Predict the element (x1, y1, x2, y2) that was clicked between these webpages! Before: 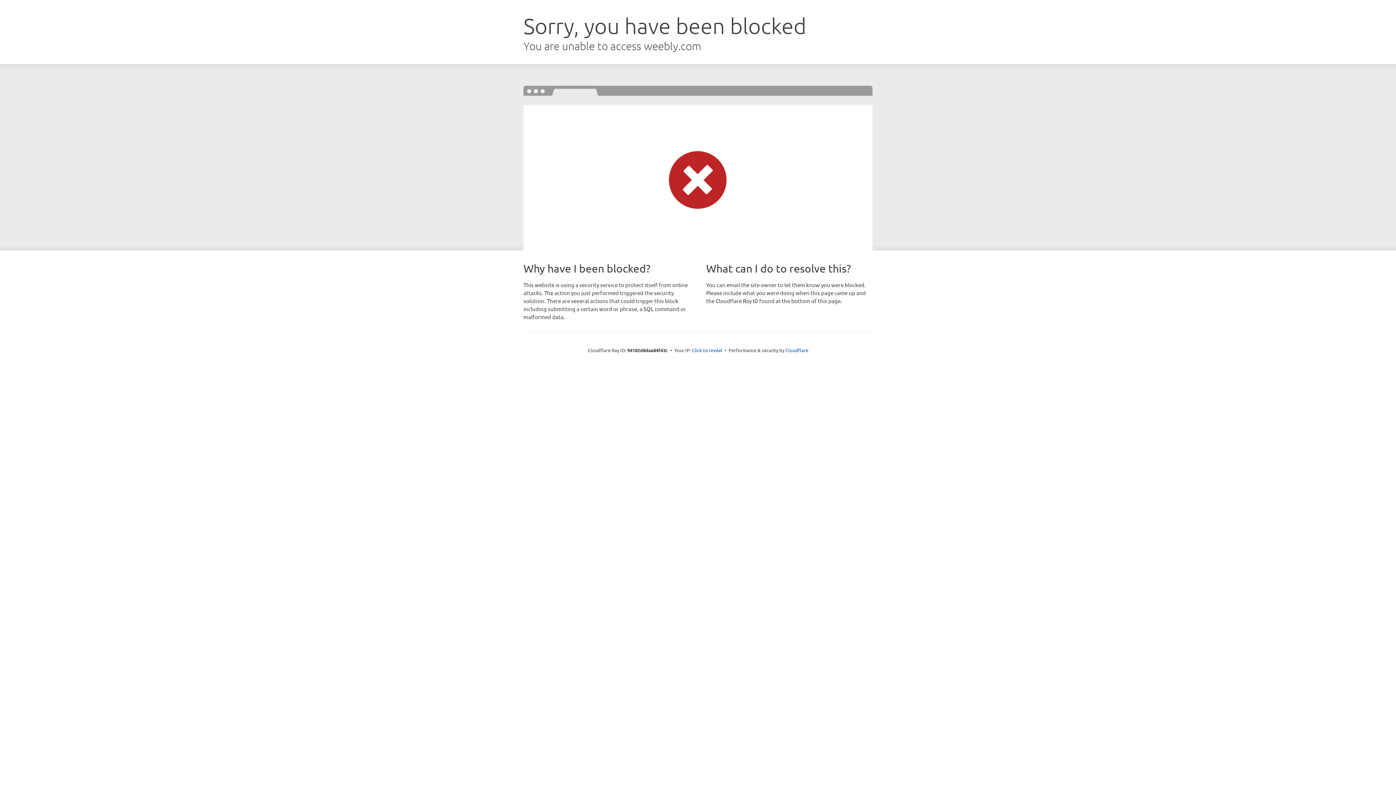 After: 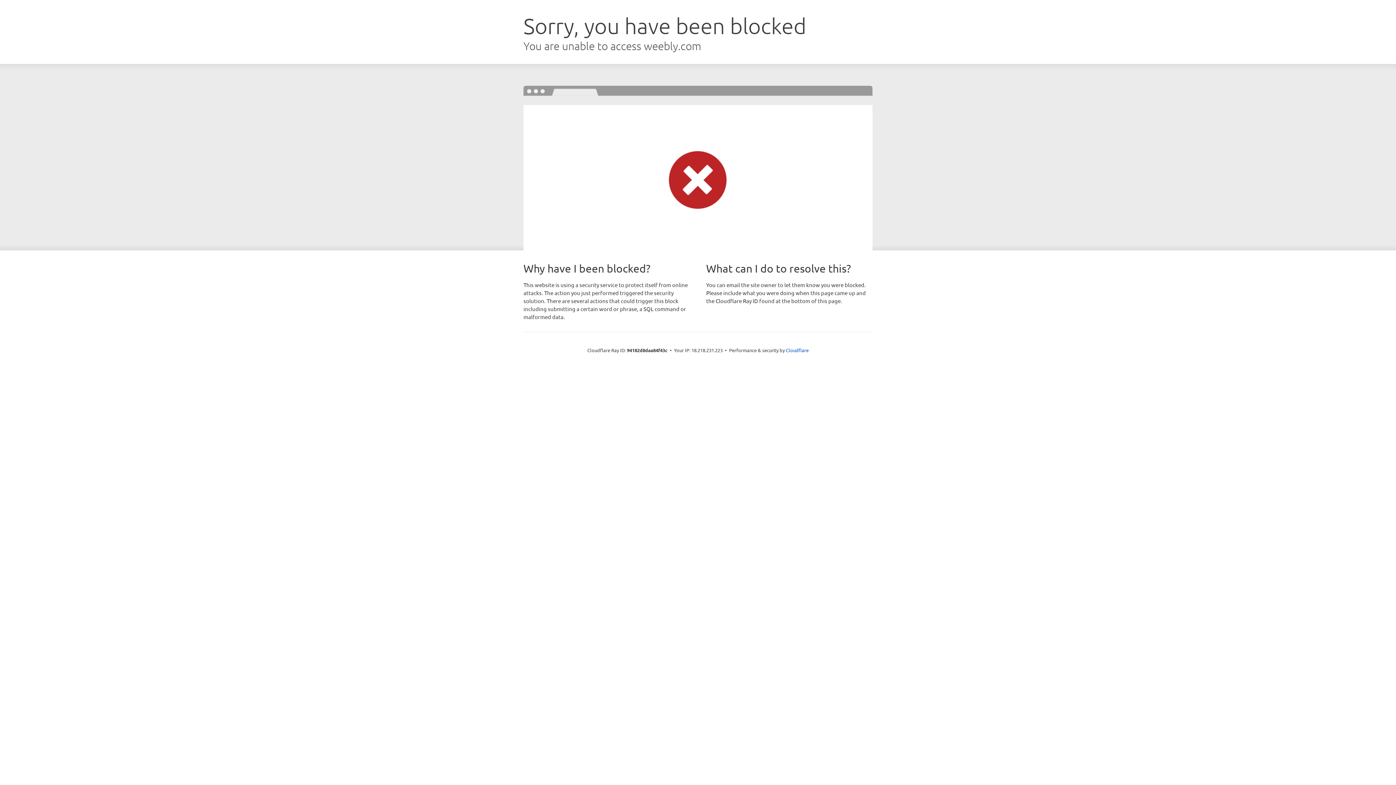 Action: label: Click to reveal bbox: (692, 346, 722, 353)